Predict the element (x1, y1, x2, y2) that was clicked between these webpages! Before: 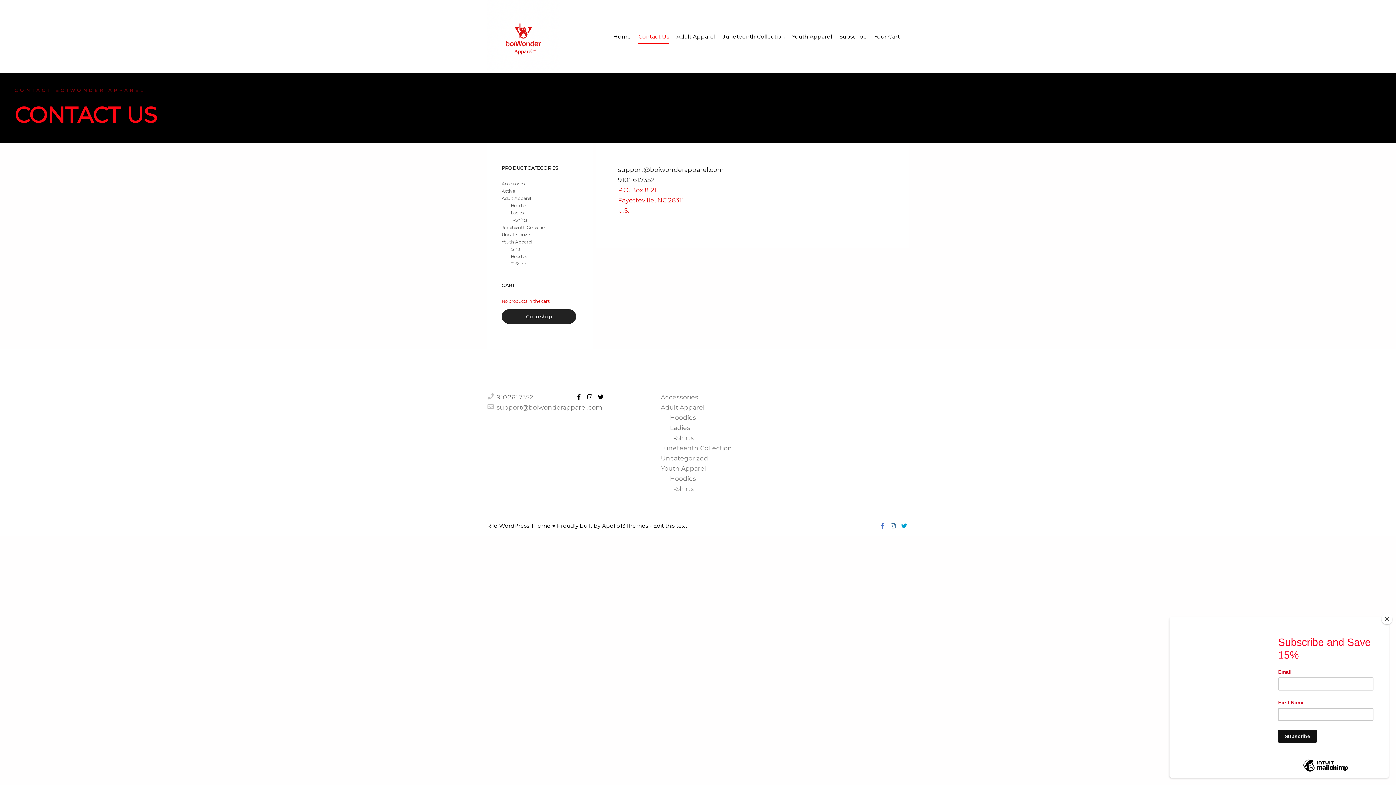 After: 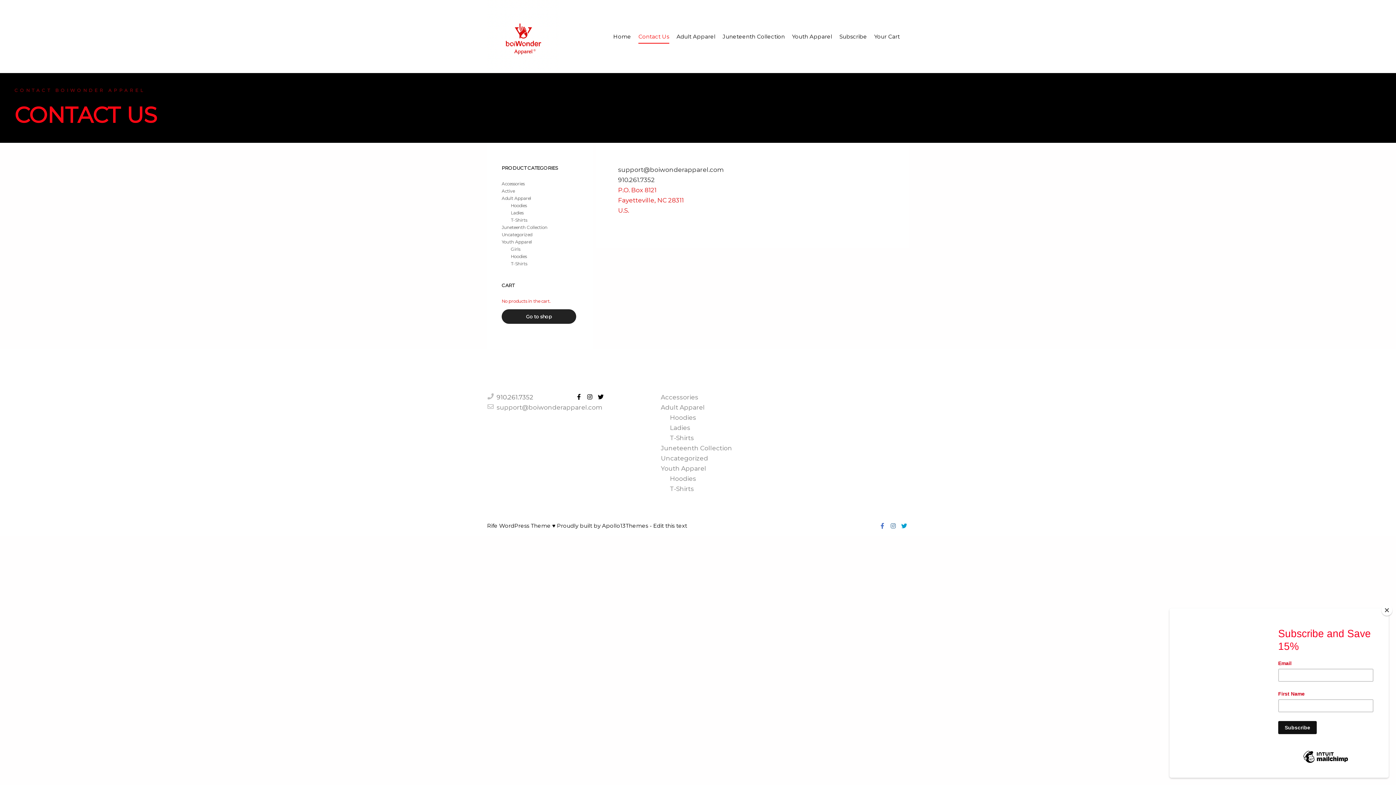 Action: bbox: (634, 0, 673, 73) label: Contact Us